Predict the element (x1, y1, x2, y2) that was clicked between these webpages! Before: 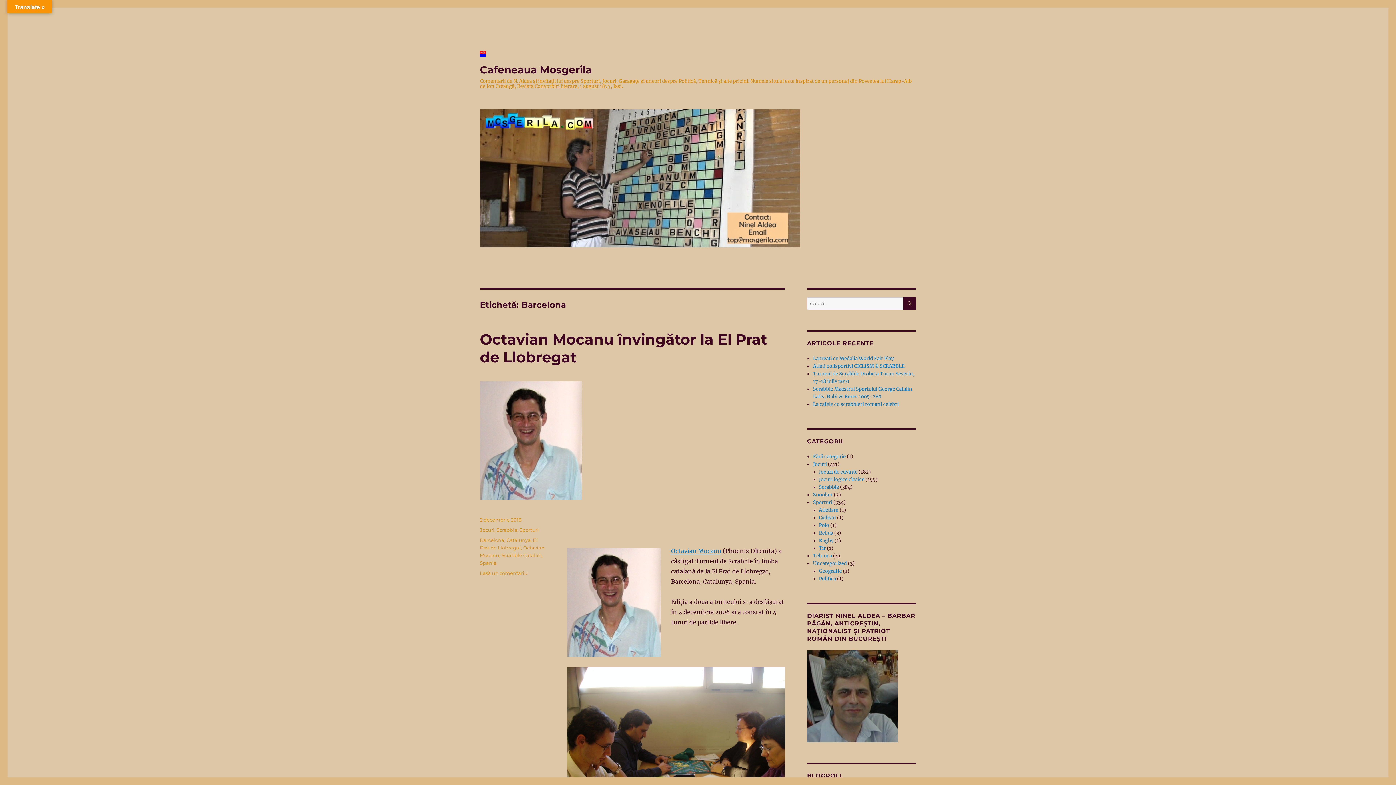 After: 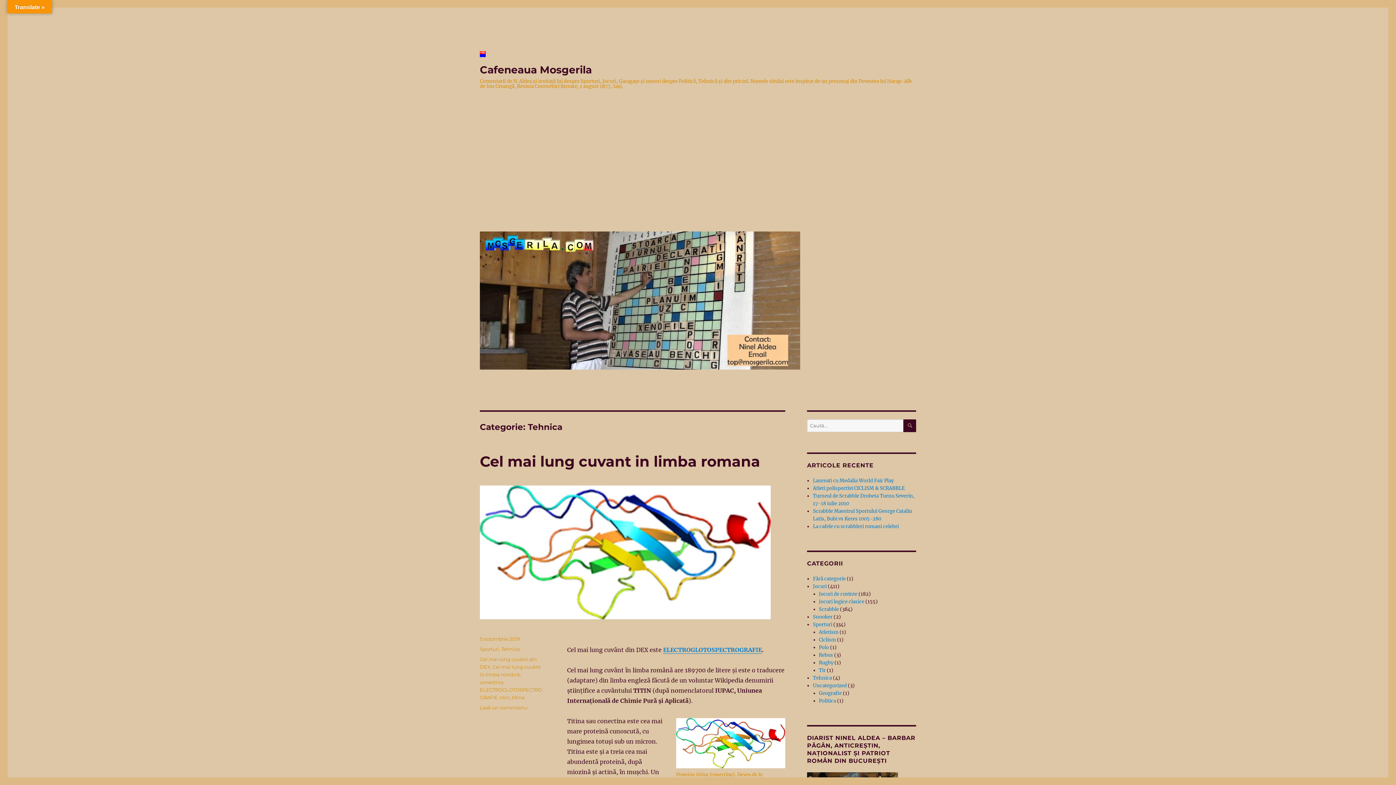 Action: label: Tehnica bbox: (813, 553, 832, 559)